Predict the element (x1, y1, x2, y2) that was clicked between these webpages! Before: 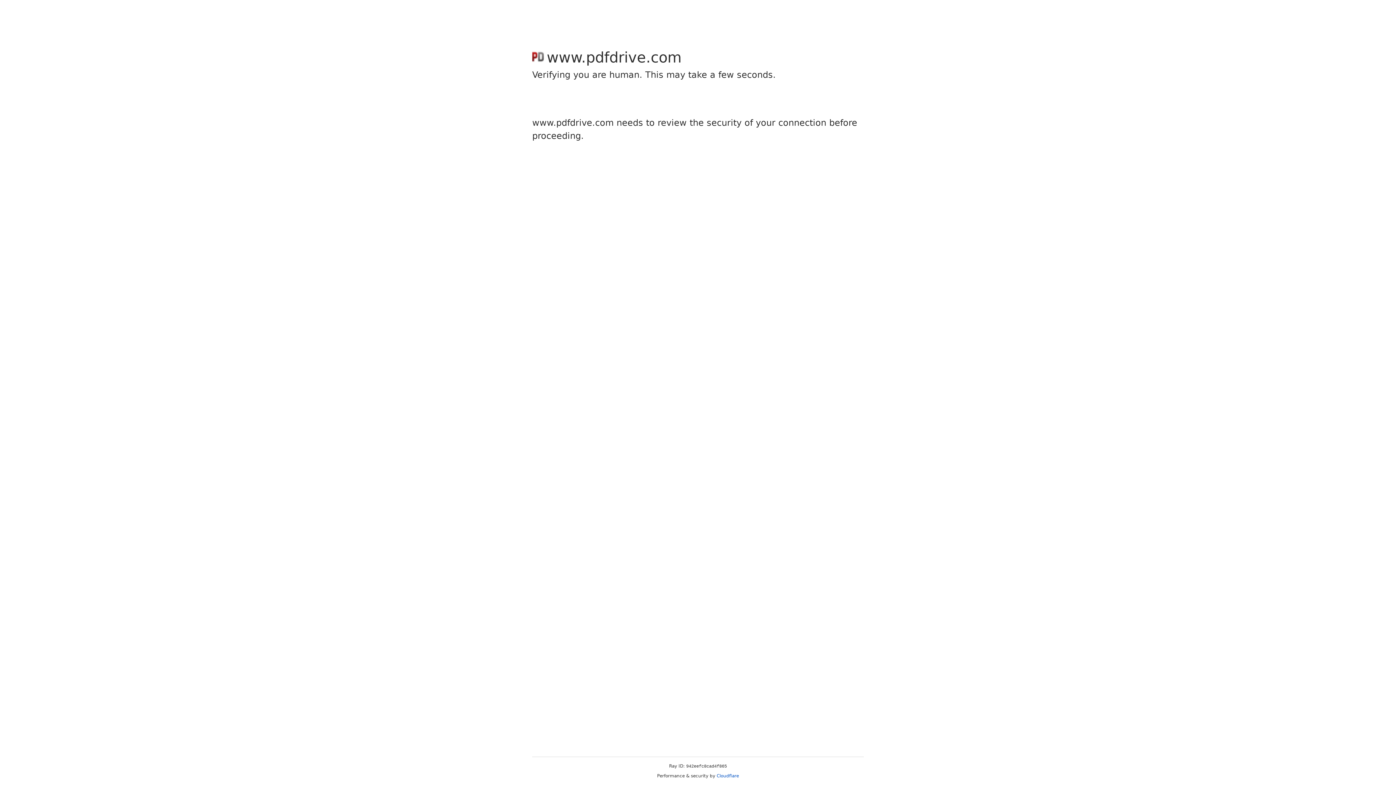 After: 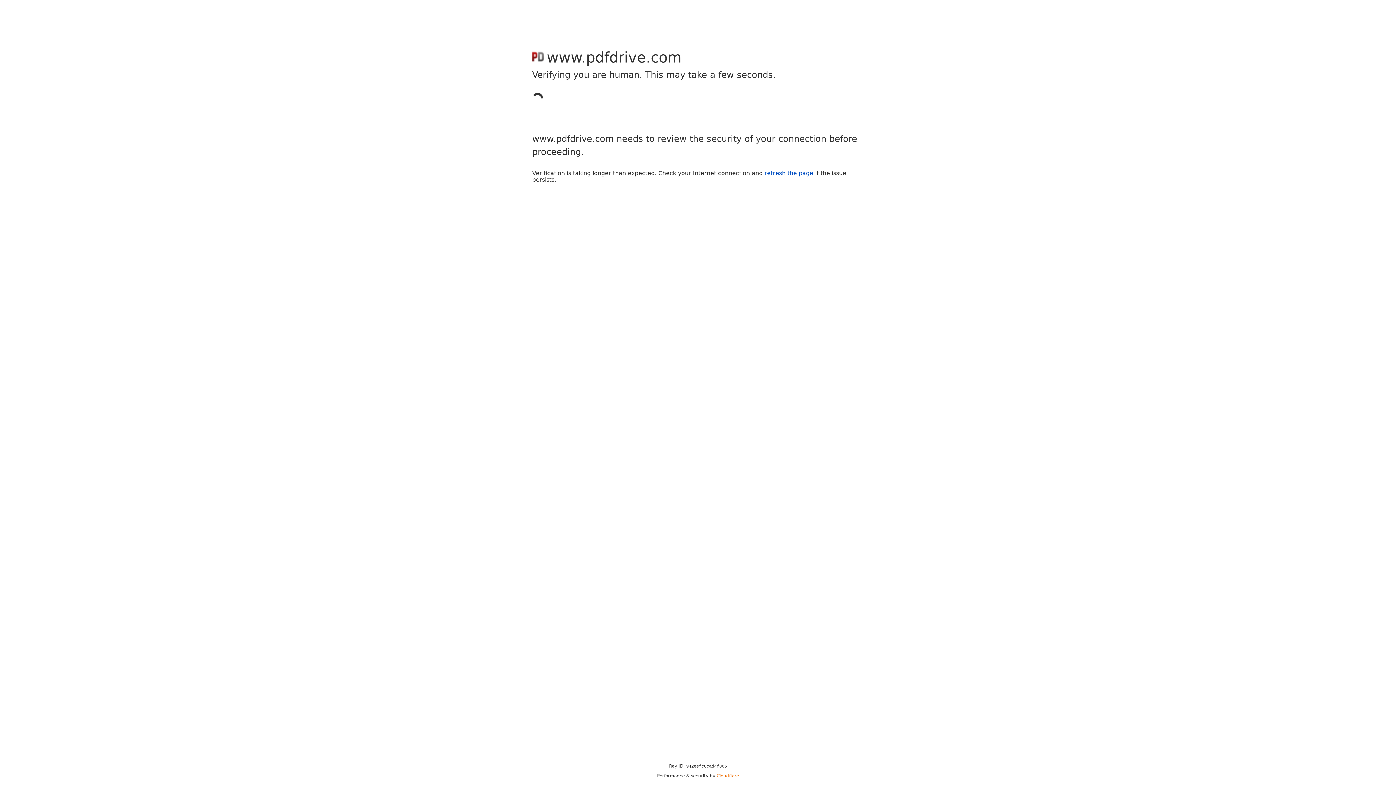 Action: bbox: (716, 773, 739, 778) label: Cloudflare